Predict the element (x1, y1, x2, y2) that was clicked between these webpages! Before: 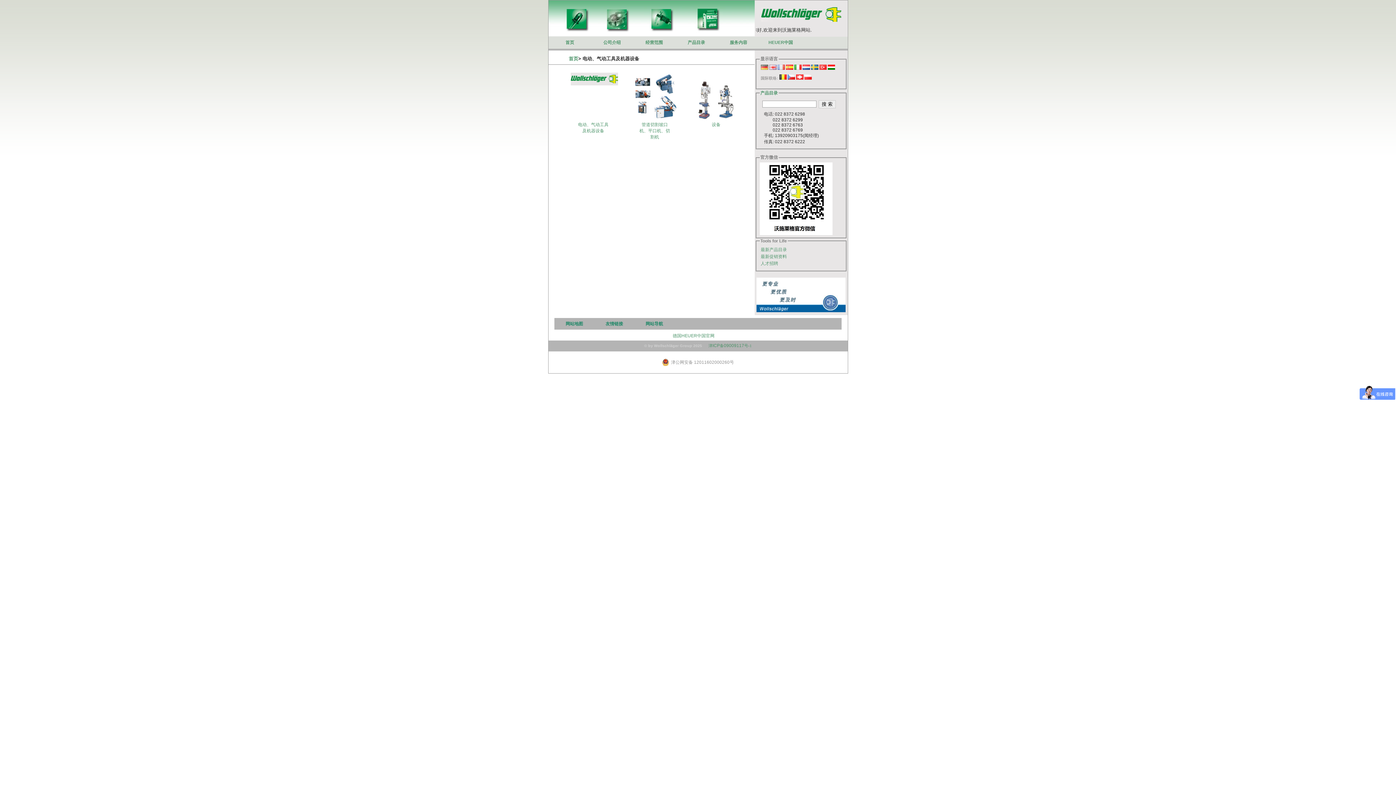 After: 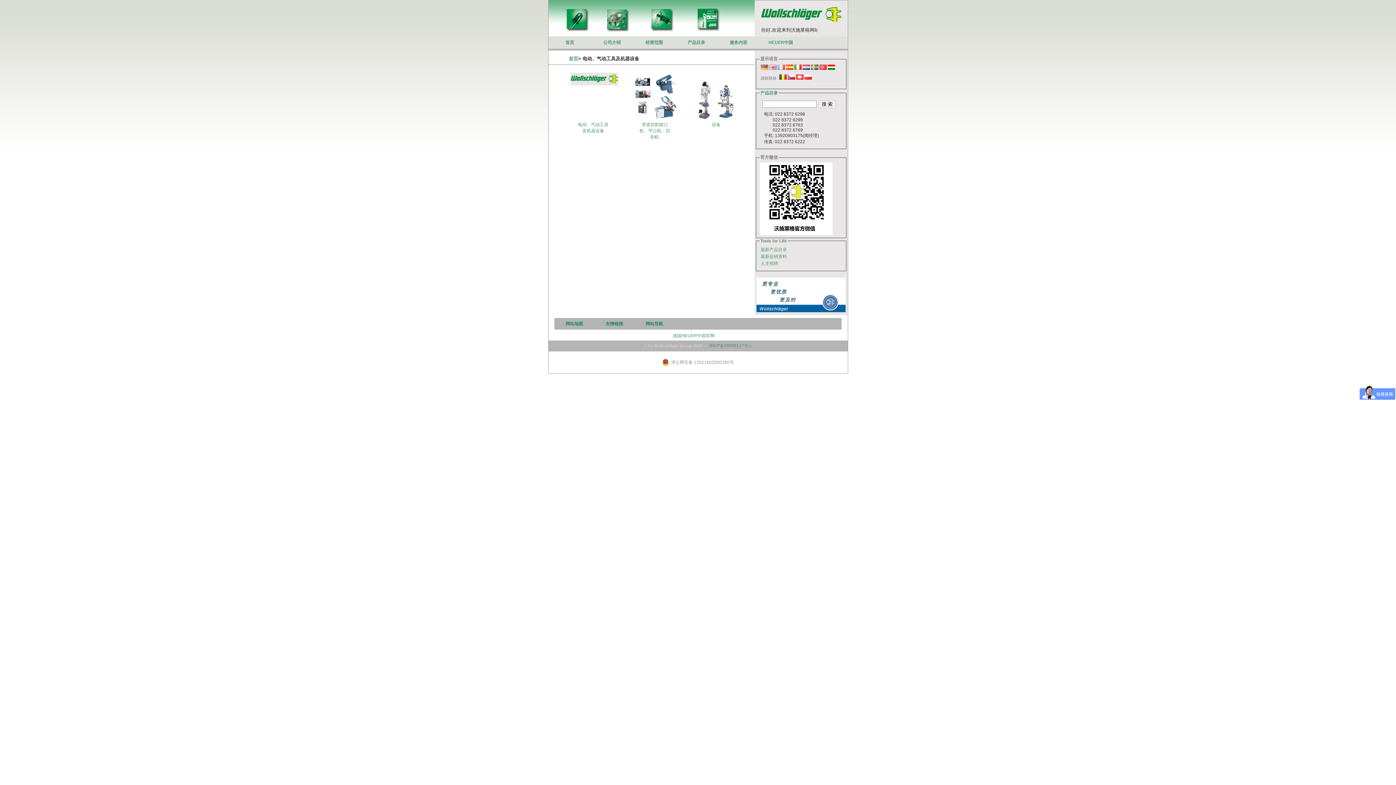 Action: bbox: (804, 75, 811, 80)